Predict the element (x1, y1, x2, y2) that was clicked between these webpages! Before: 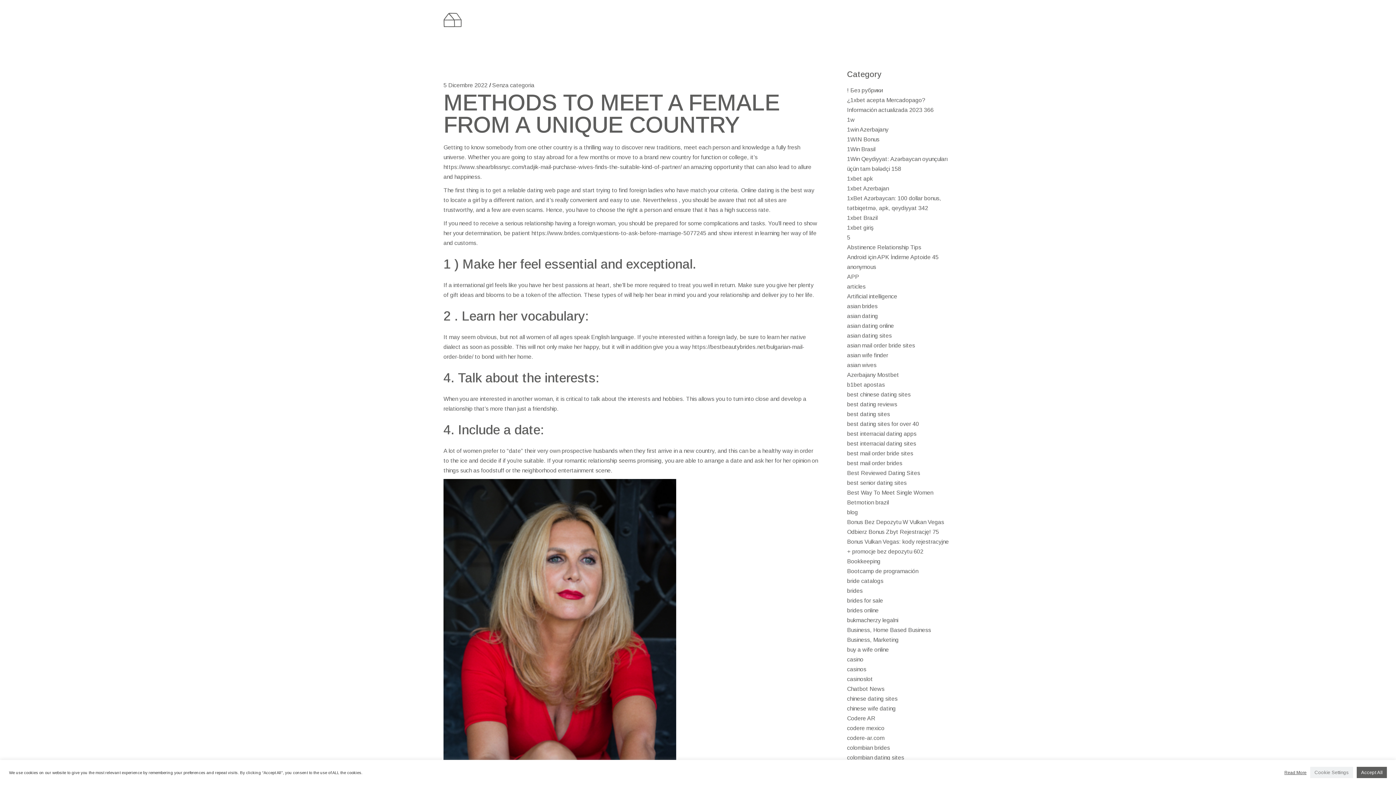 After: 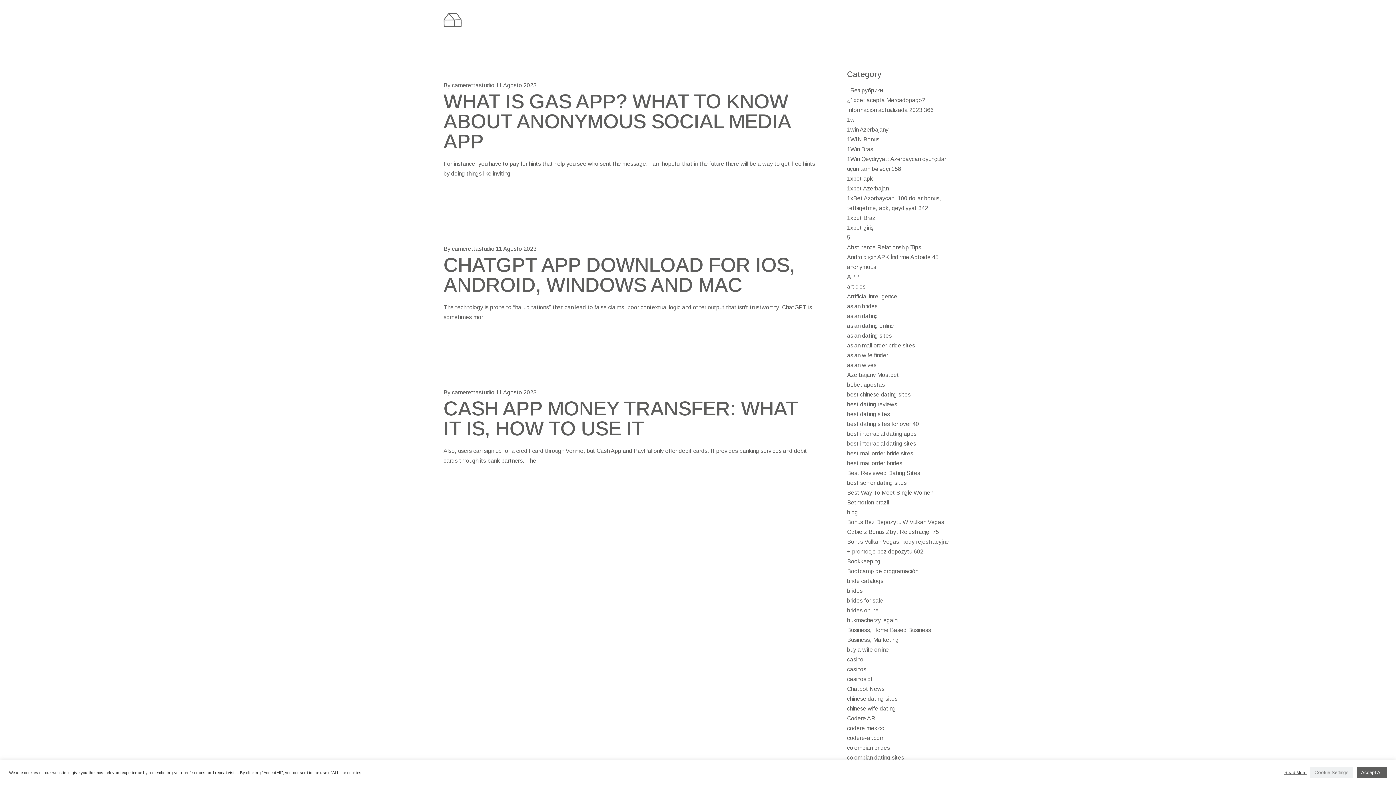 Action: bbox: (847, 273, 859, 280) label: APP